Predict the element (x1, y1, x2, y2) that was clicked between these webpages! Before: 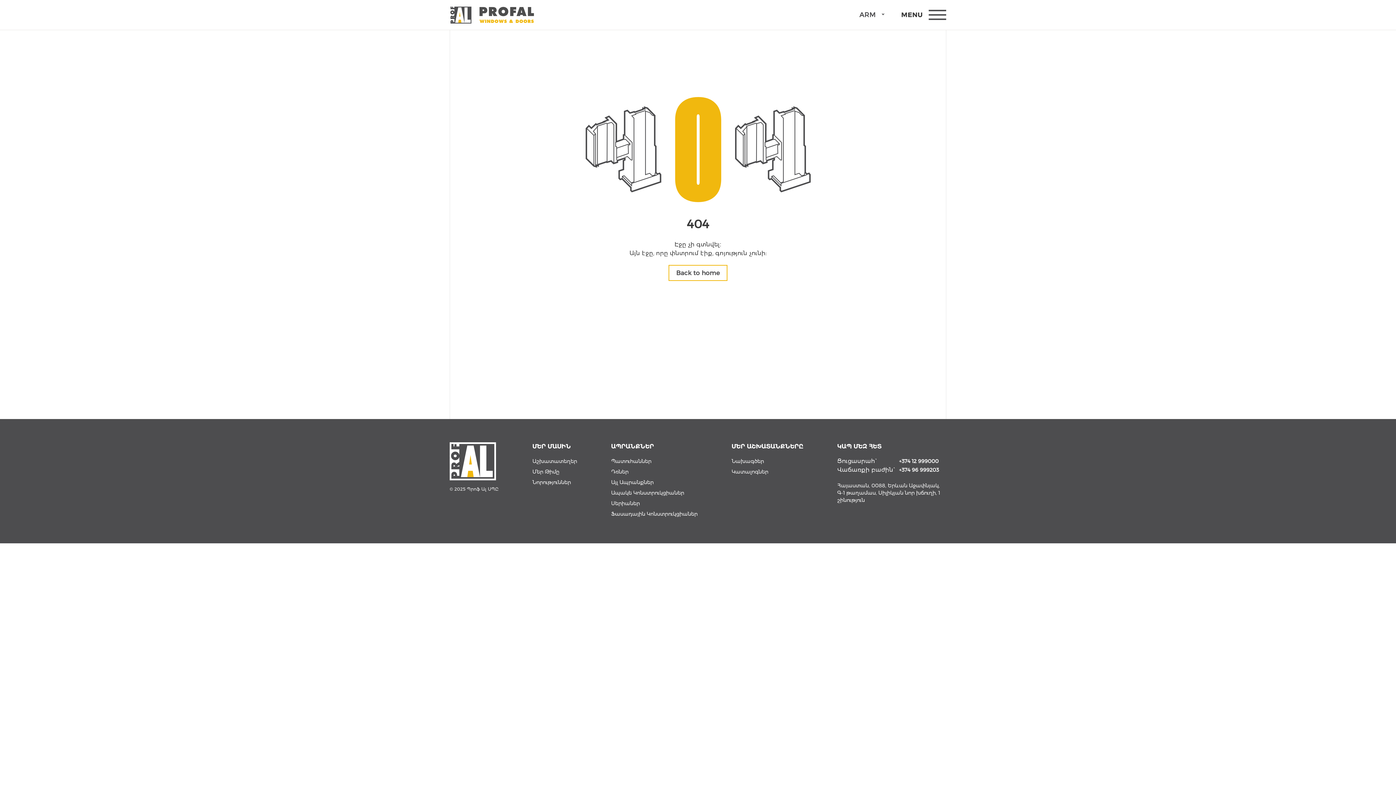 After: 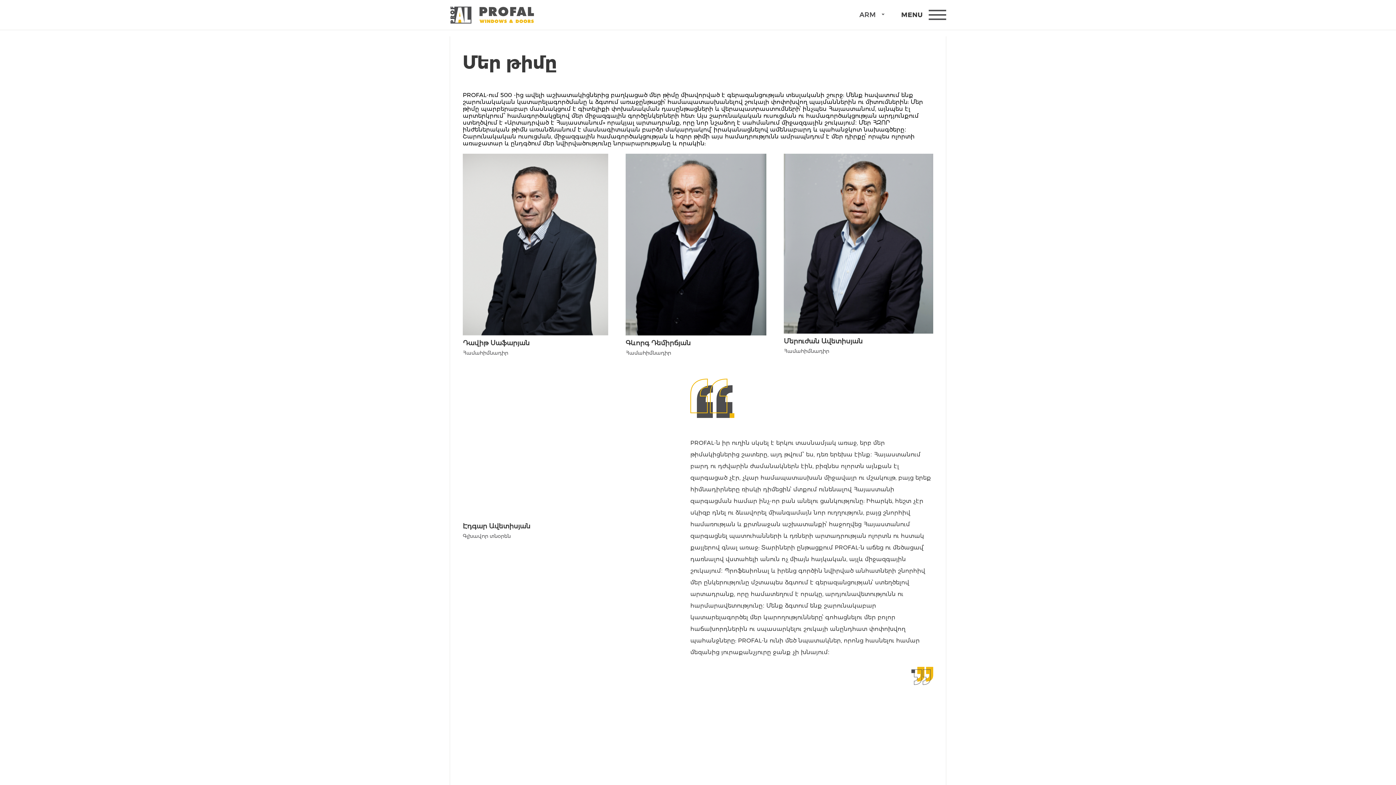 Action: bbox: (532, 467, 577, 476) label: Մեր Թիմը